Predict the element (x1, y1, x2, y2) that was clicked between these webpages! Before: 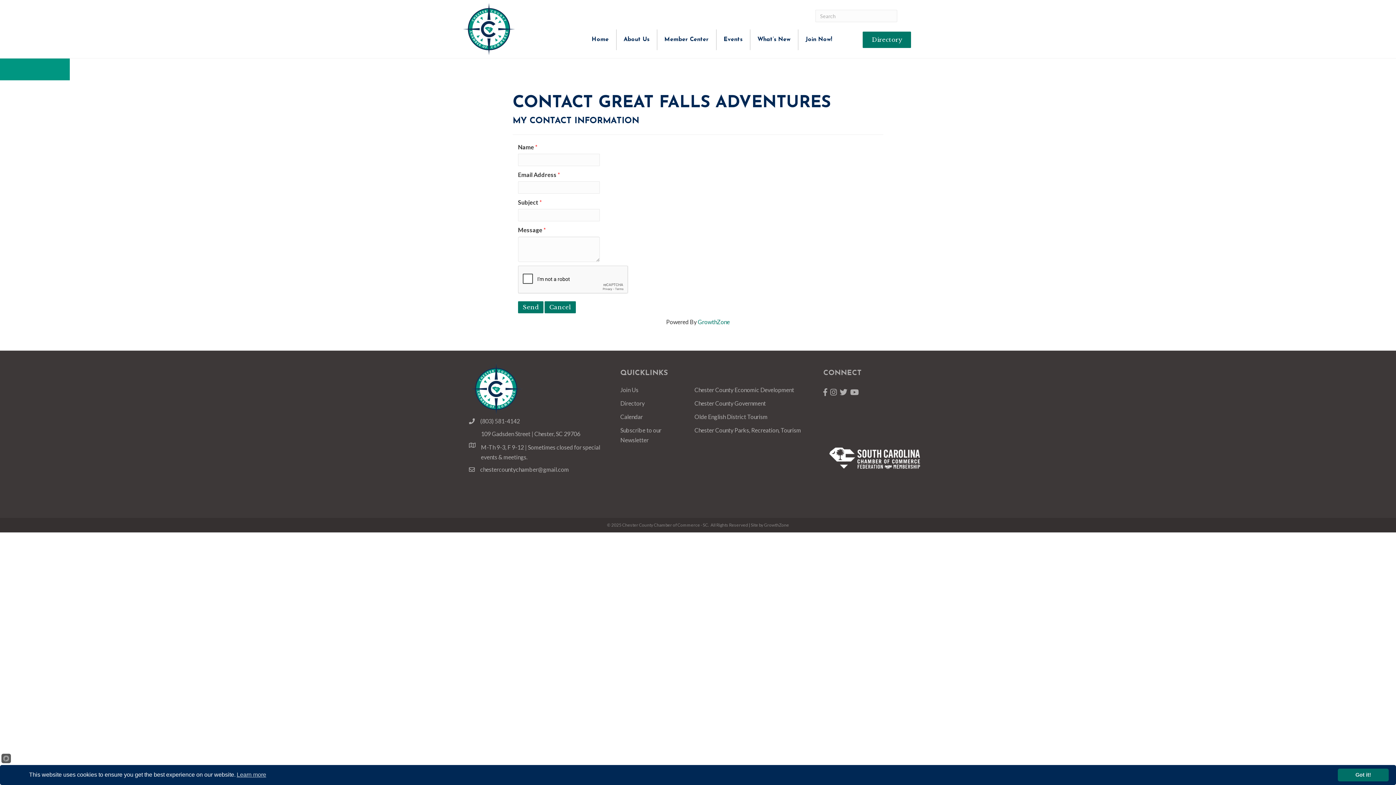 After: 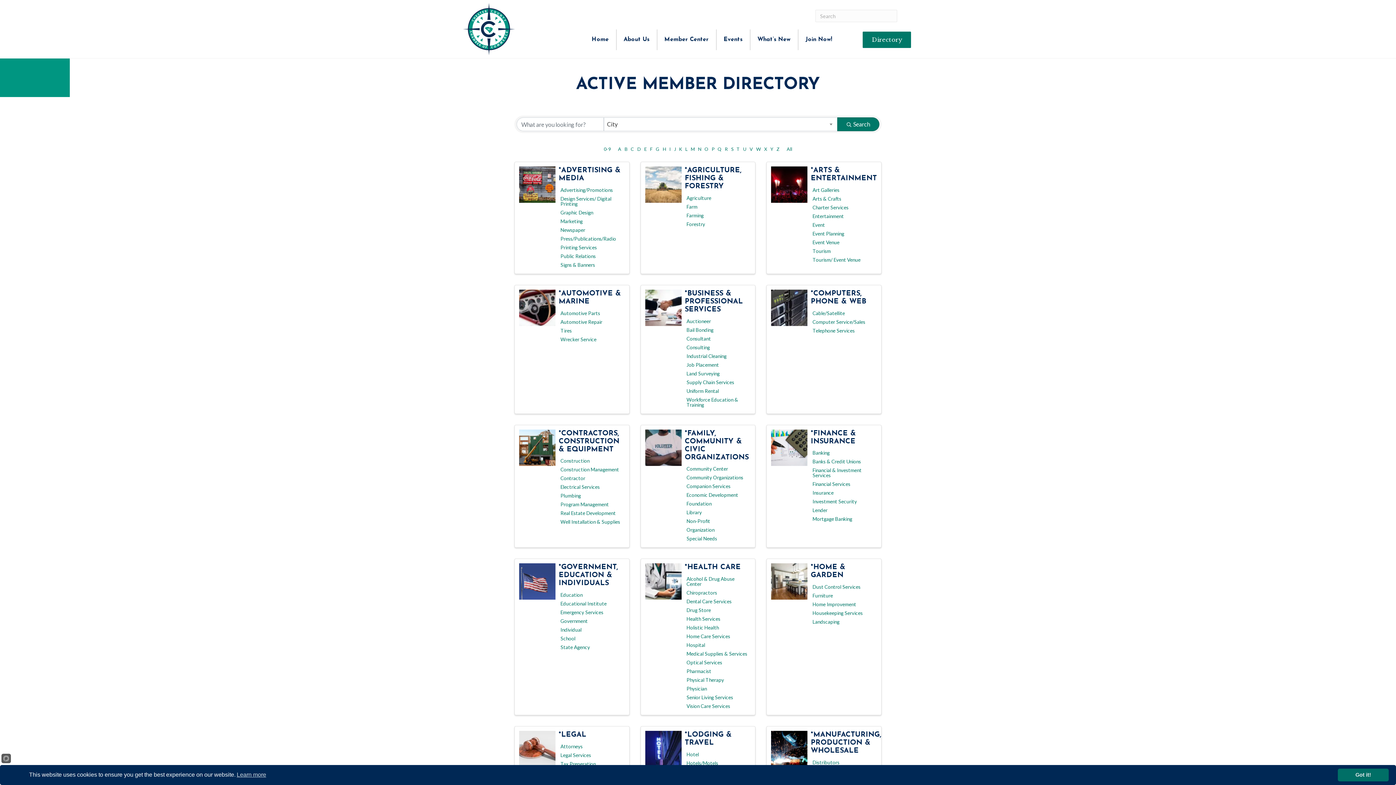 Action: label: Directory bbox: (863, 31, 911, 48)